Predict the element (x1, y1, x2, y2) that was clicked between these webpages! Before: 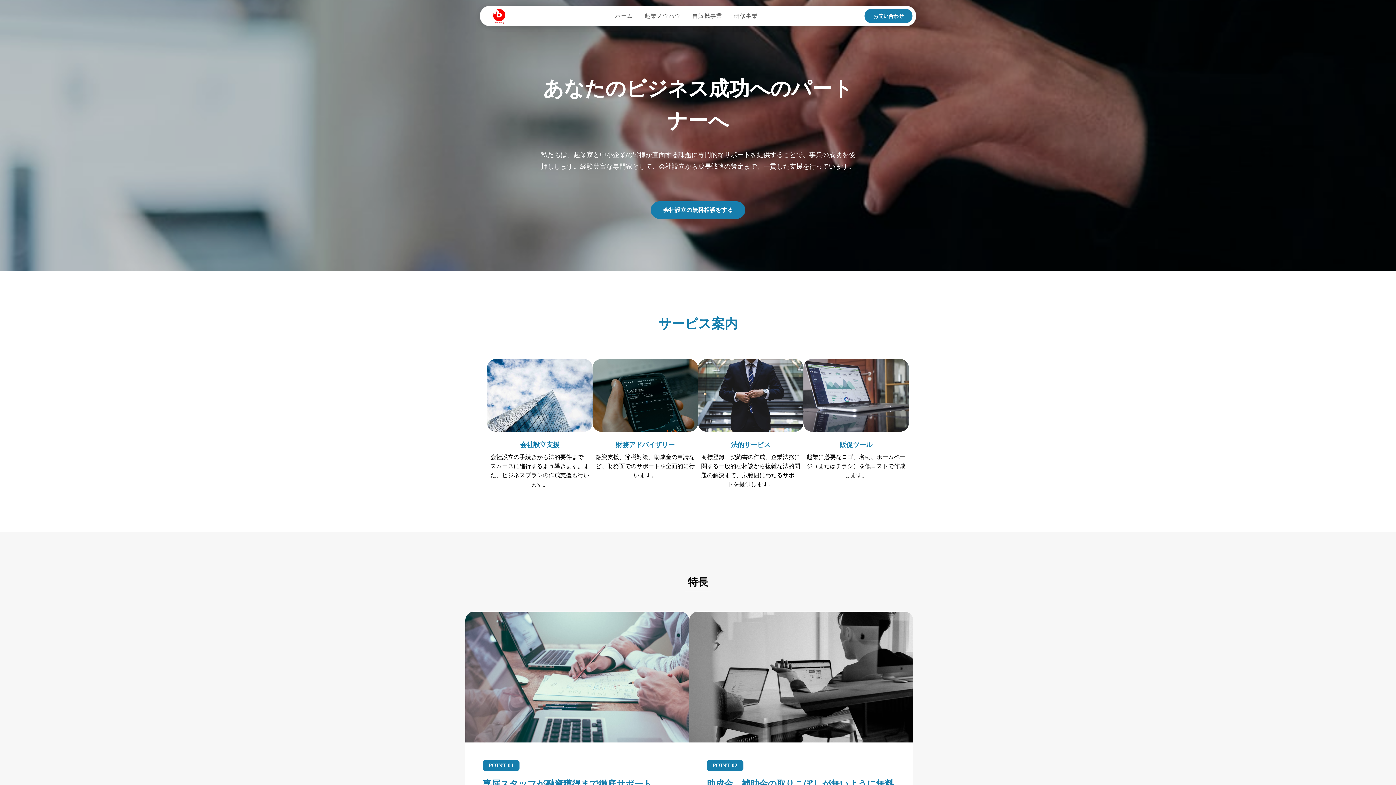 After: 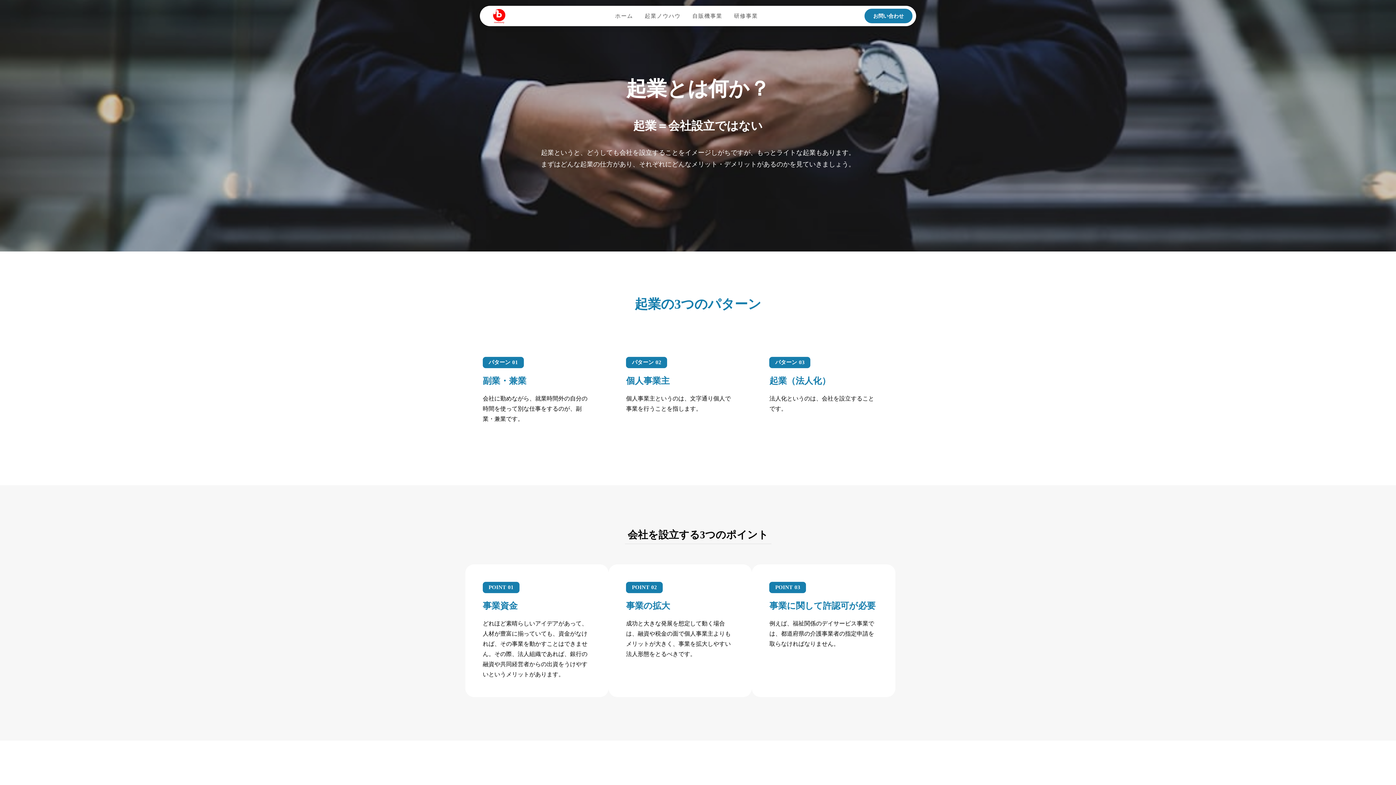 Action: label: 起業ノウハウ bbox: (644, 12, 680, 19)